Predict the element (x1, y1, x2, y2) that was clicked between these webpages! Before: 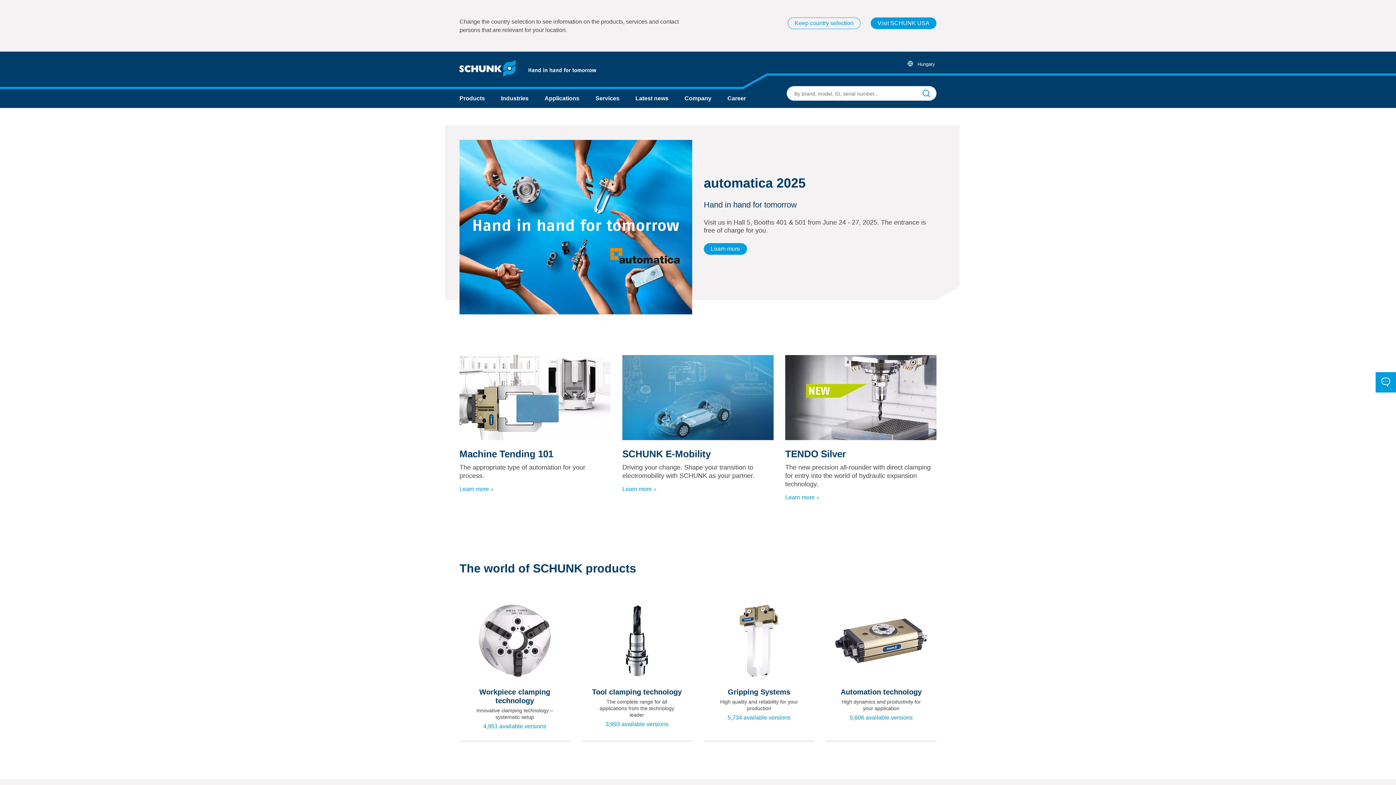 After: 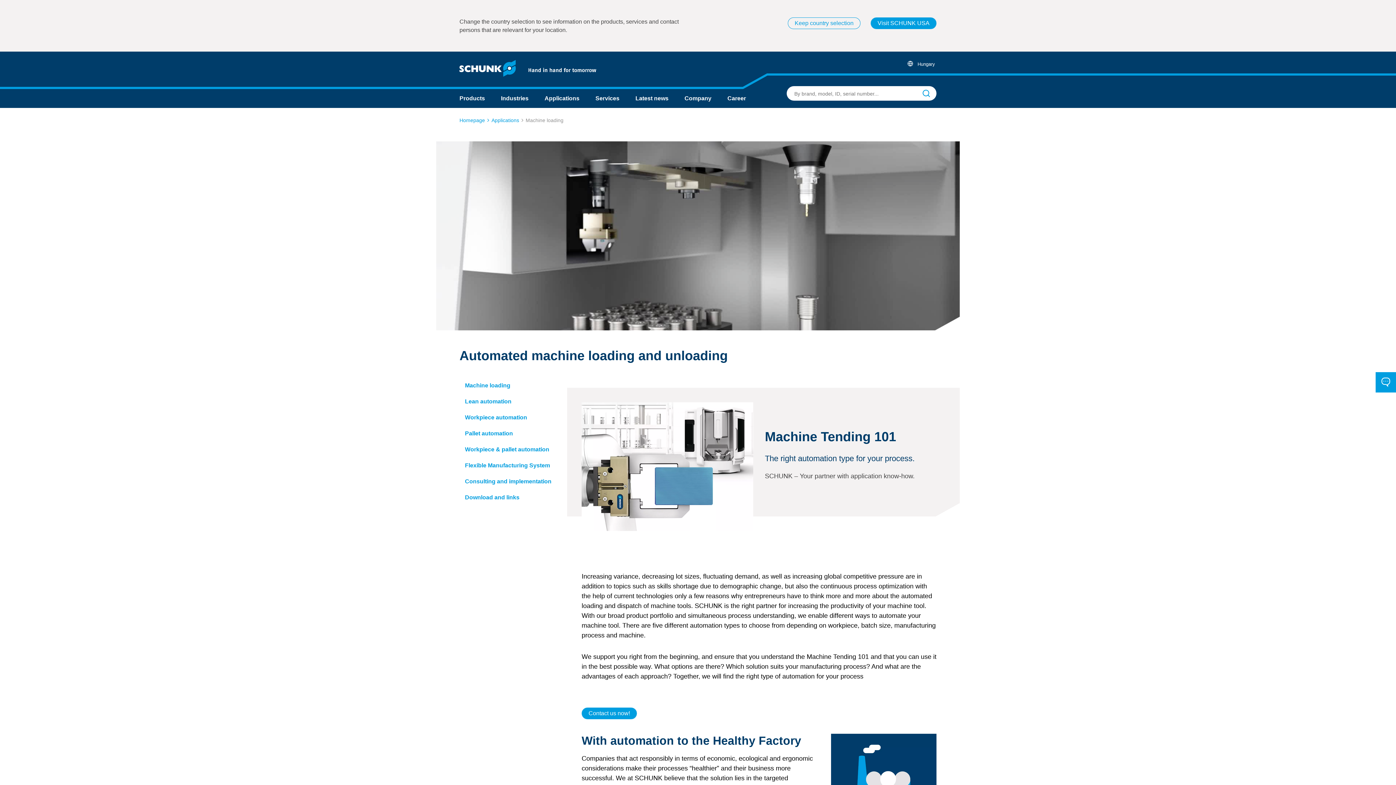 Action: bbox: (459, 355, 610, 492) label: Machine Tending 101
The appropriate type of automation for your process.
Learn more